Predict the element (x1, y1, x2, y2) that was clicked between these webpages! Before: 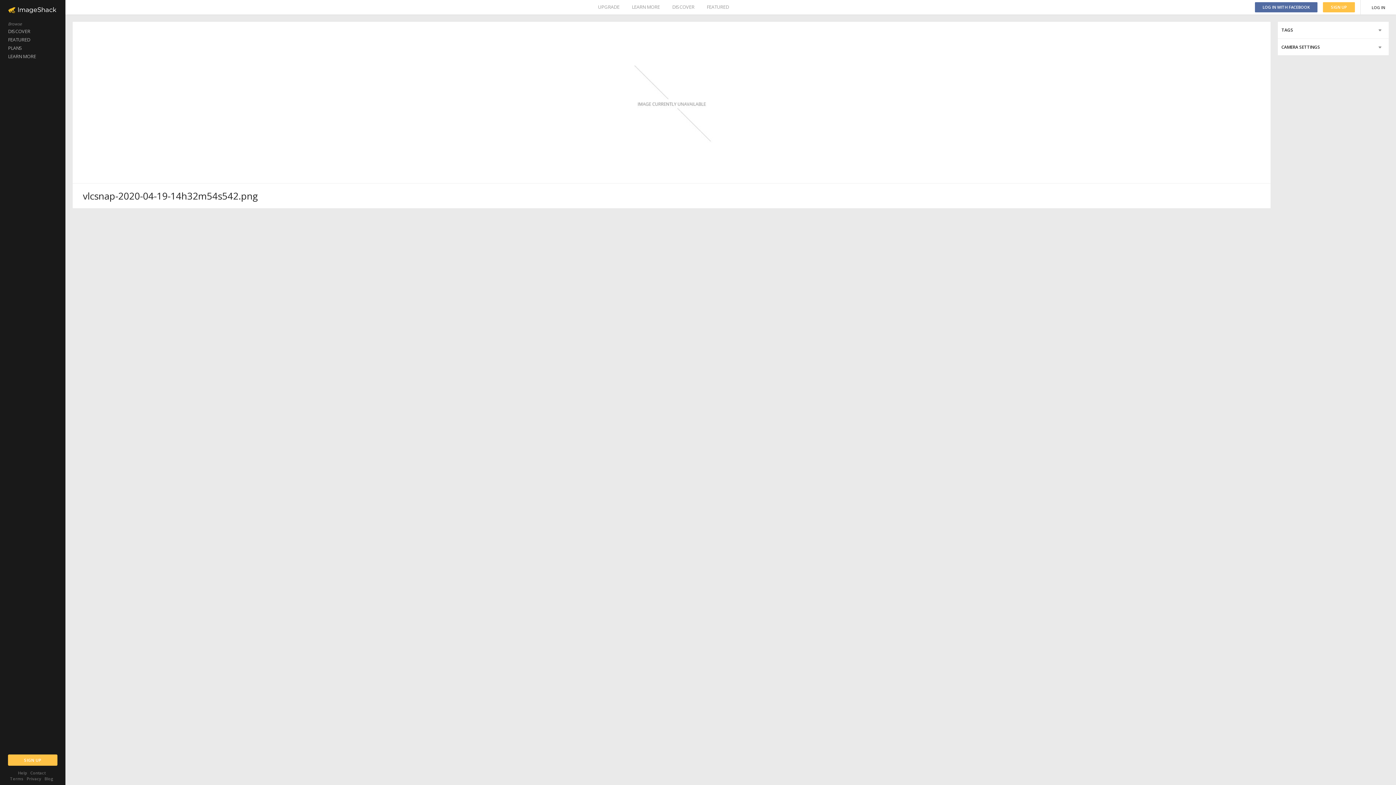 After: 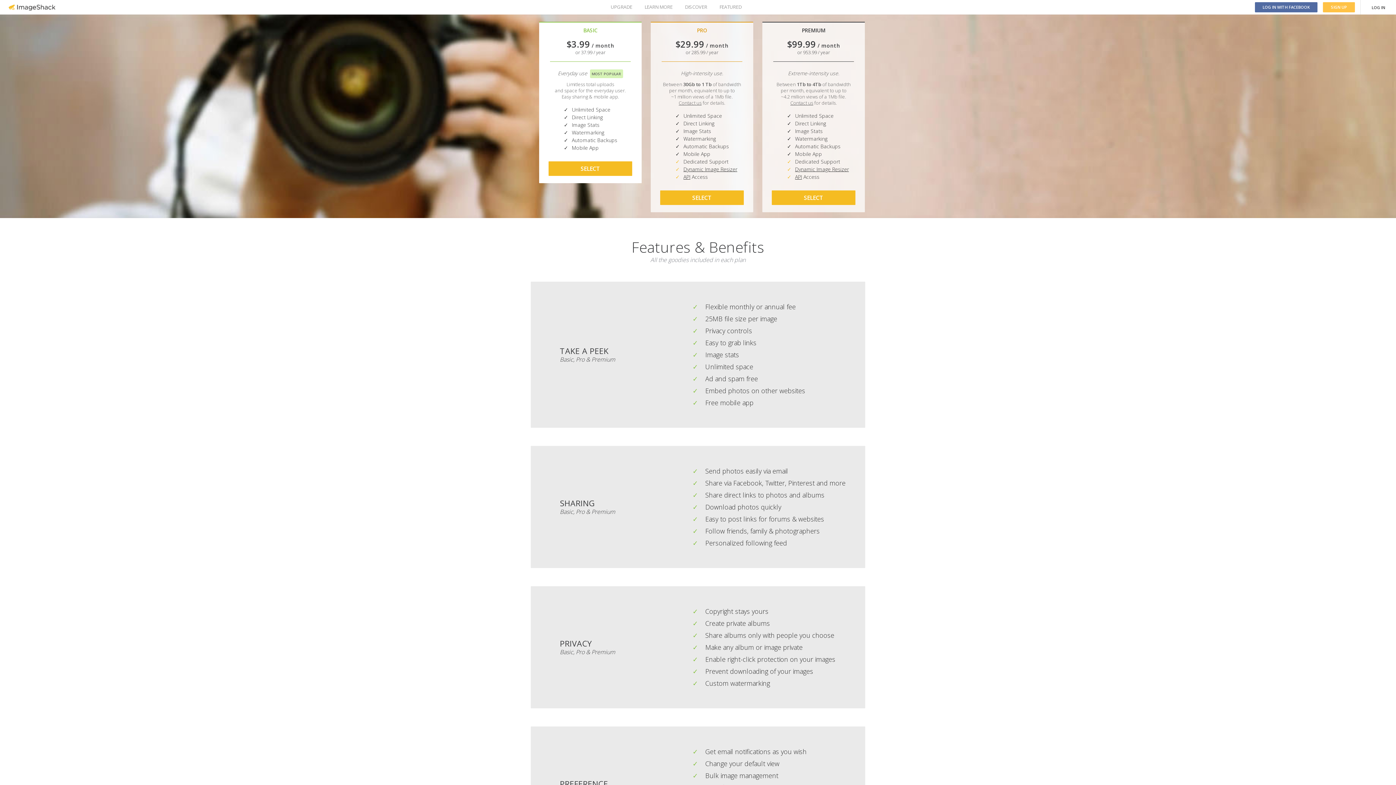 Action: bbox: (0, 44, 65, 52) label: PLANS